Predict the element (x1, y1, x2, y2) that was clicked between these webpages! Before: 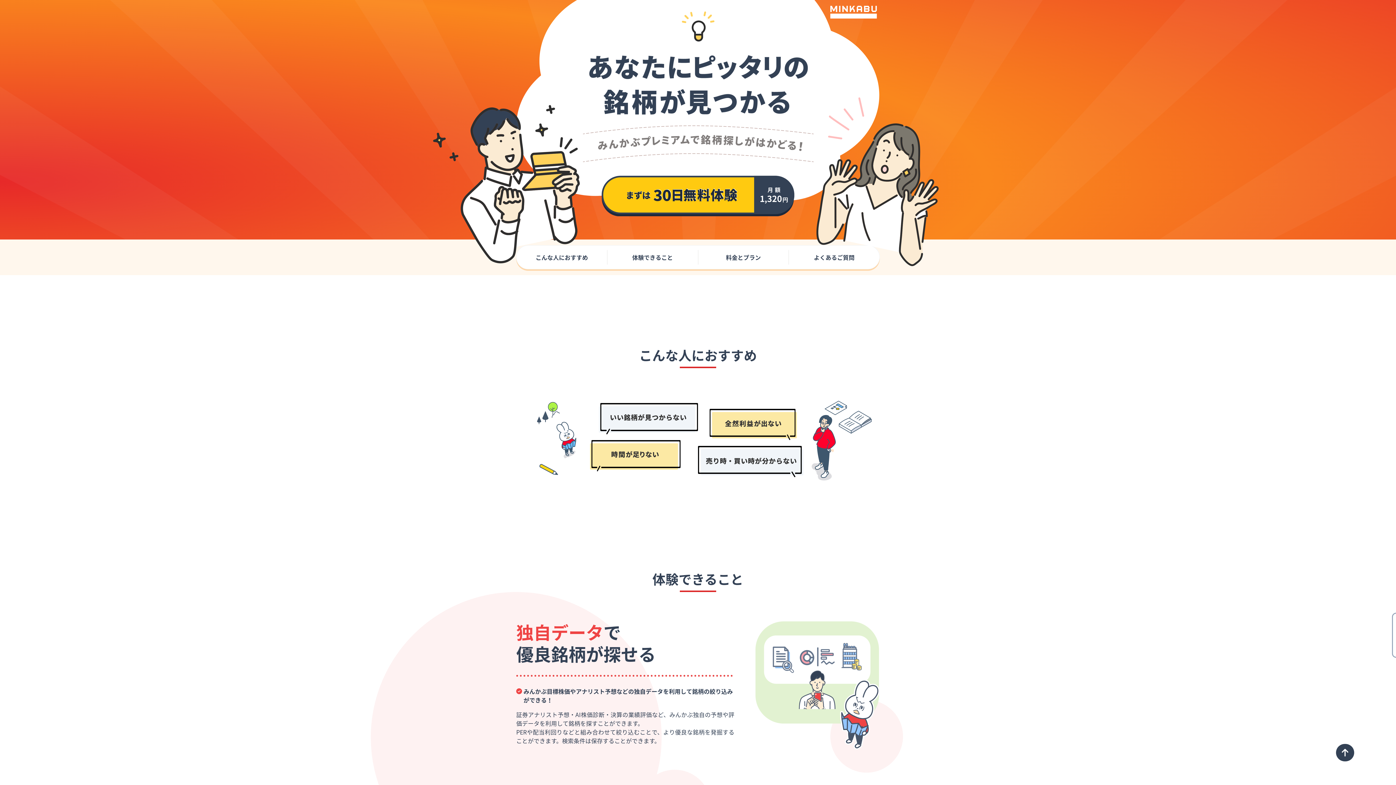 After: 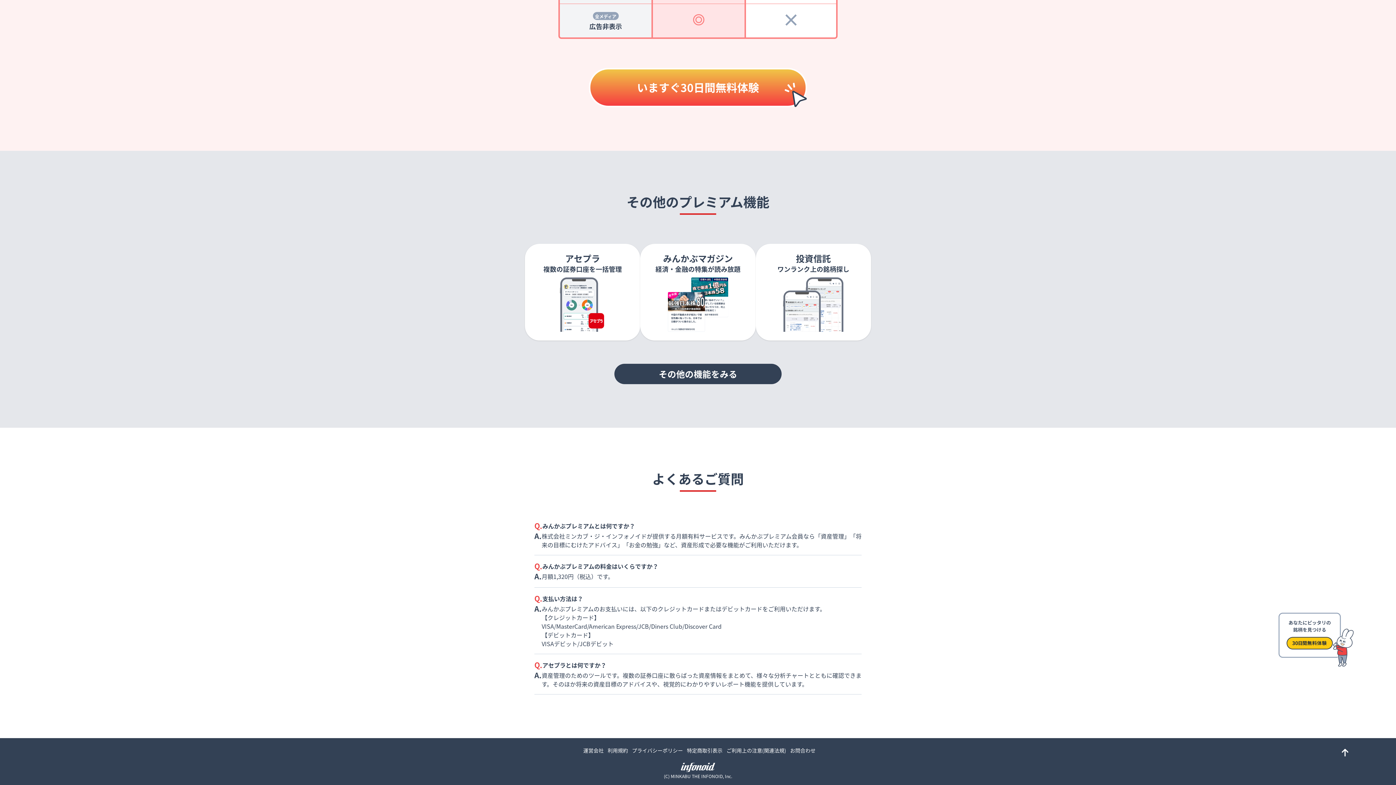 Action: bbox: (789, 250, 879, 264) label: よくあるご質問